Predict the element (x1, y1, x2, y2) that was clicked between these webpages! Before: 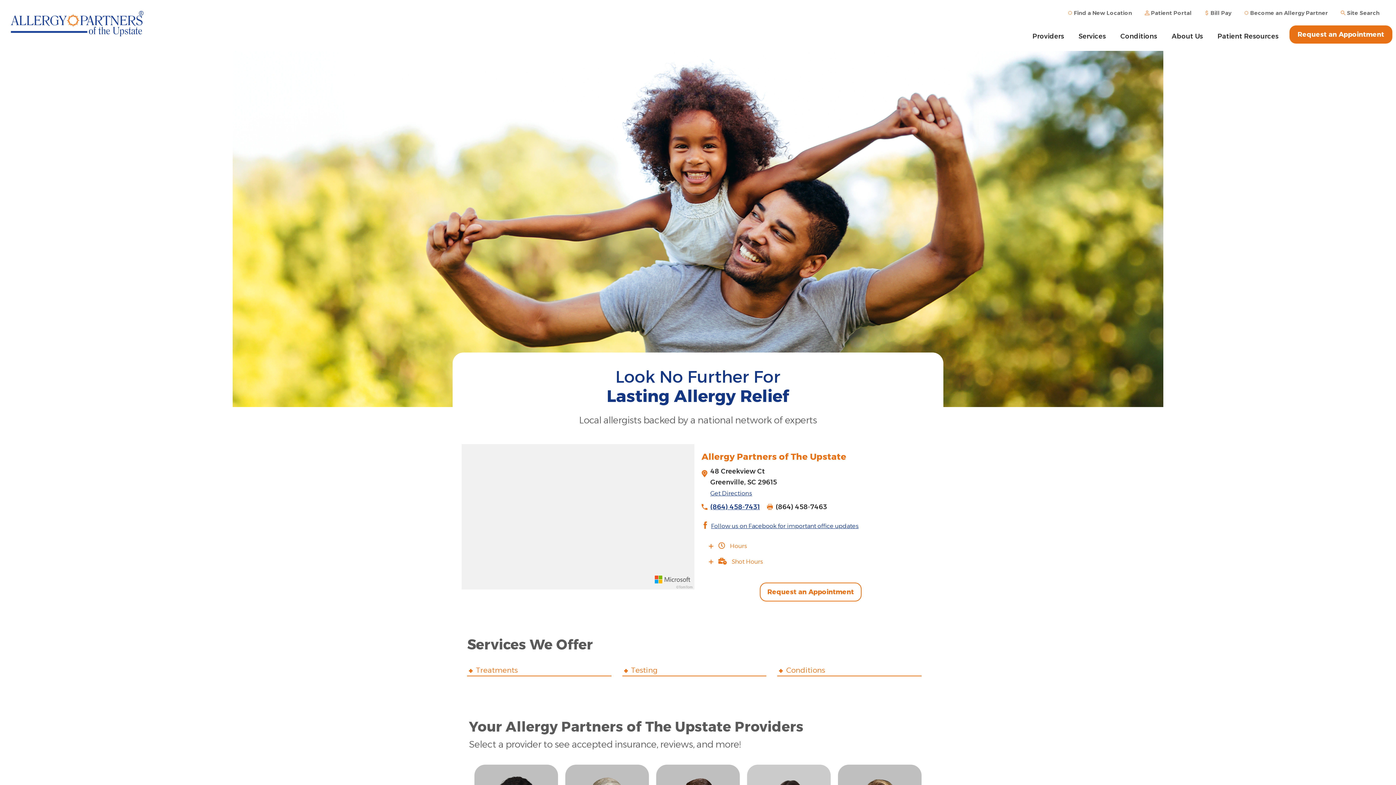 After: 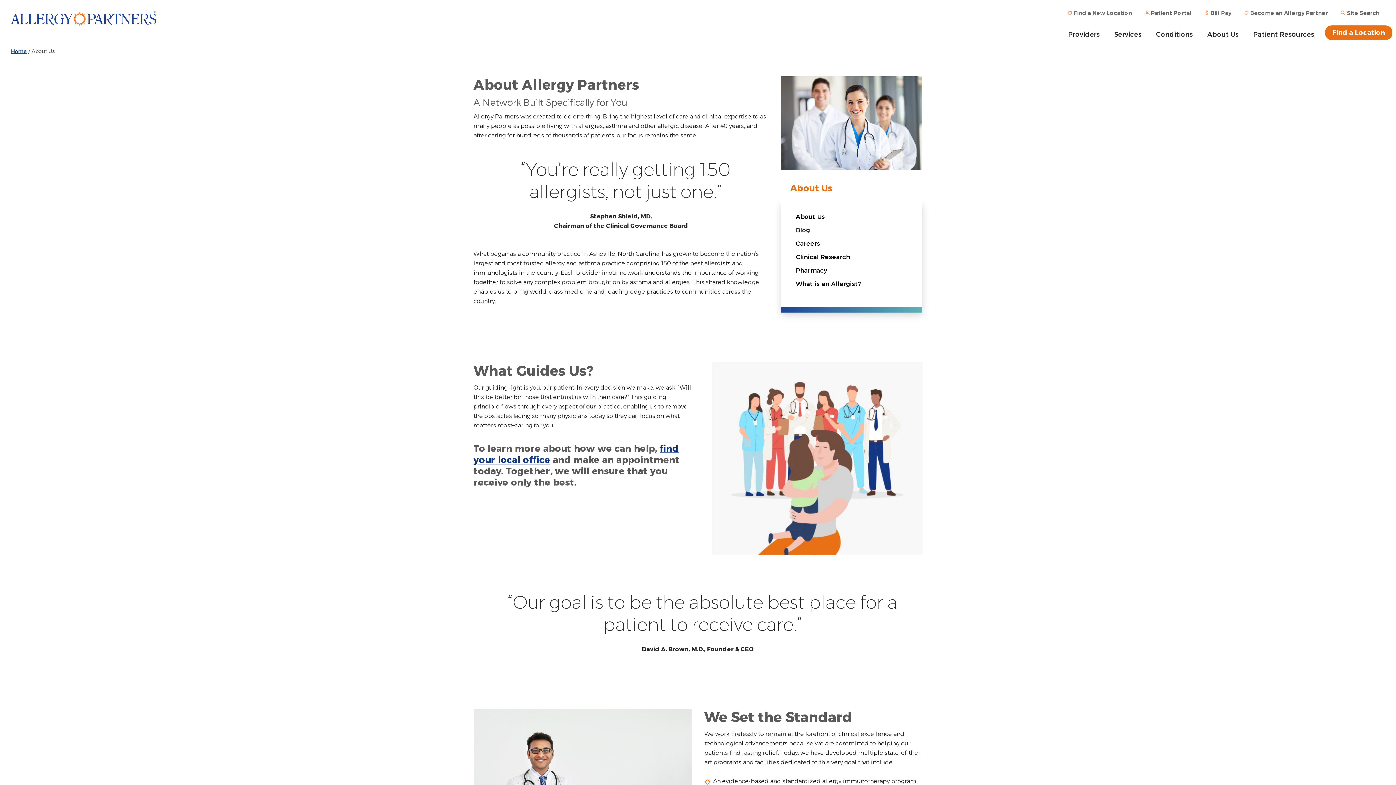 Action: bbox: (1164, 32, 1210, 40) label: About Us